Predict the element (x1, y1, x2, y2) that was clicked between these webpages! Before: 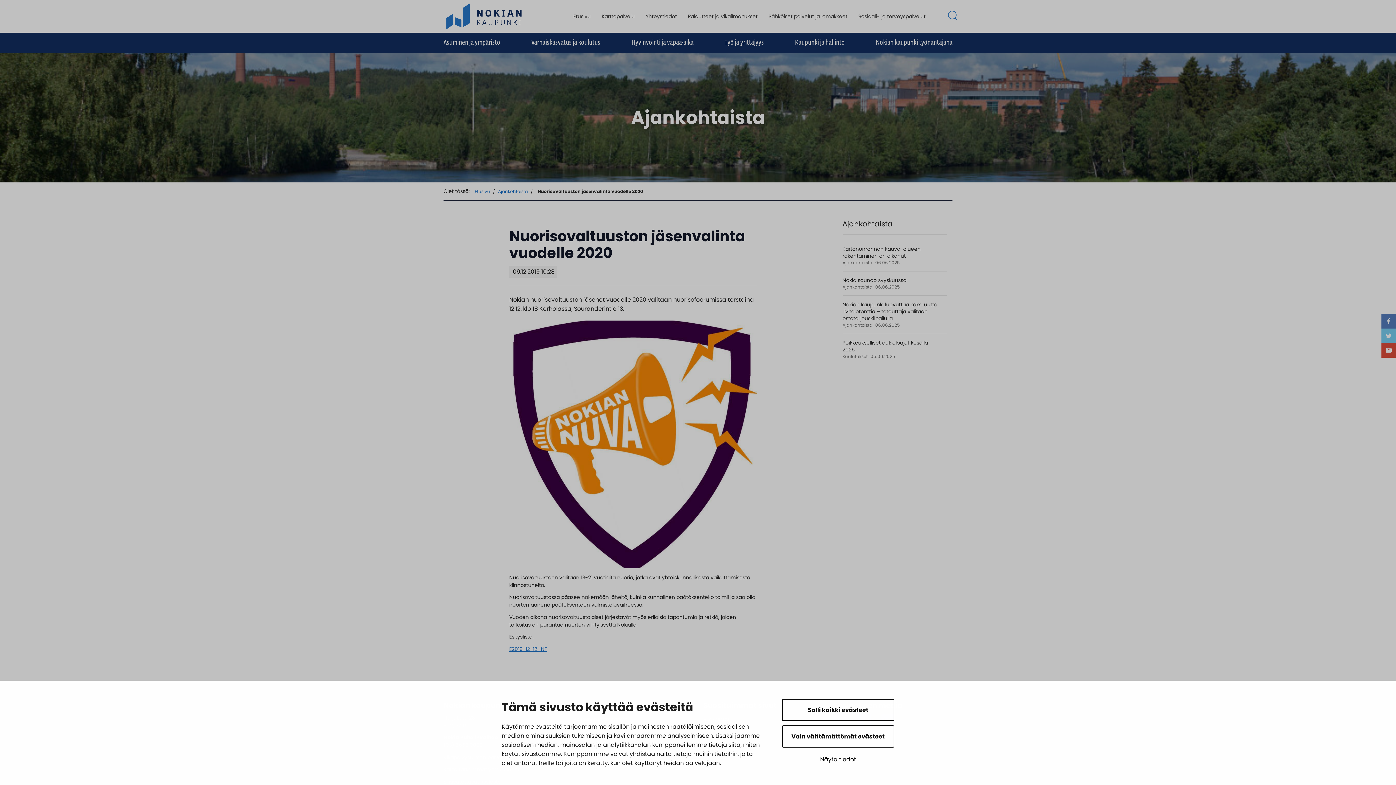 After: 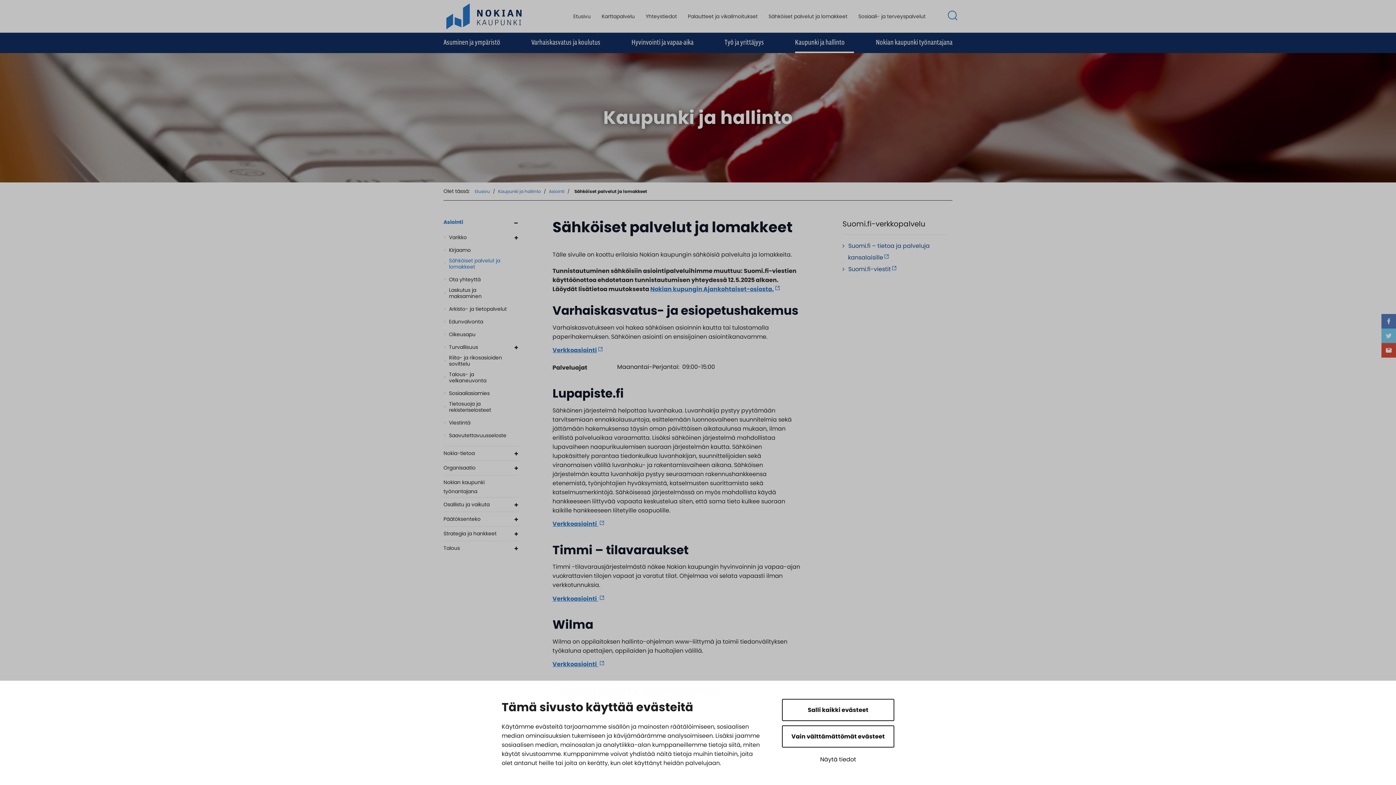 Action: bbox: (763, 11, 853, 20) label: Sähköiset palvelut ja lomakkeet